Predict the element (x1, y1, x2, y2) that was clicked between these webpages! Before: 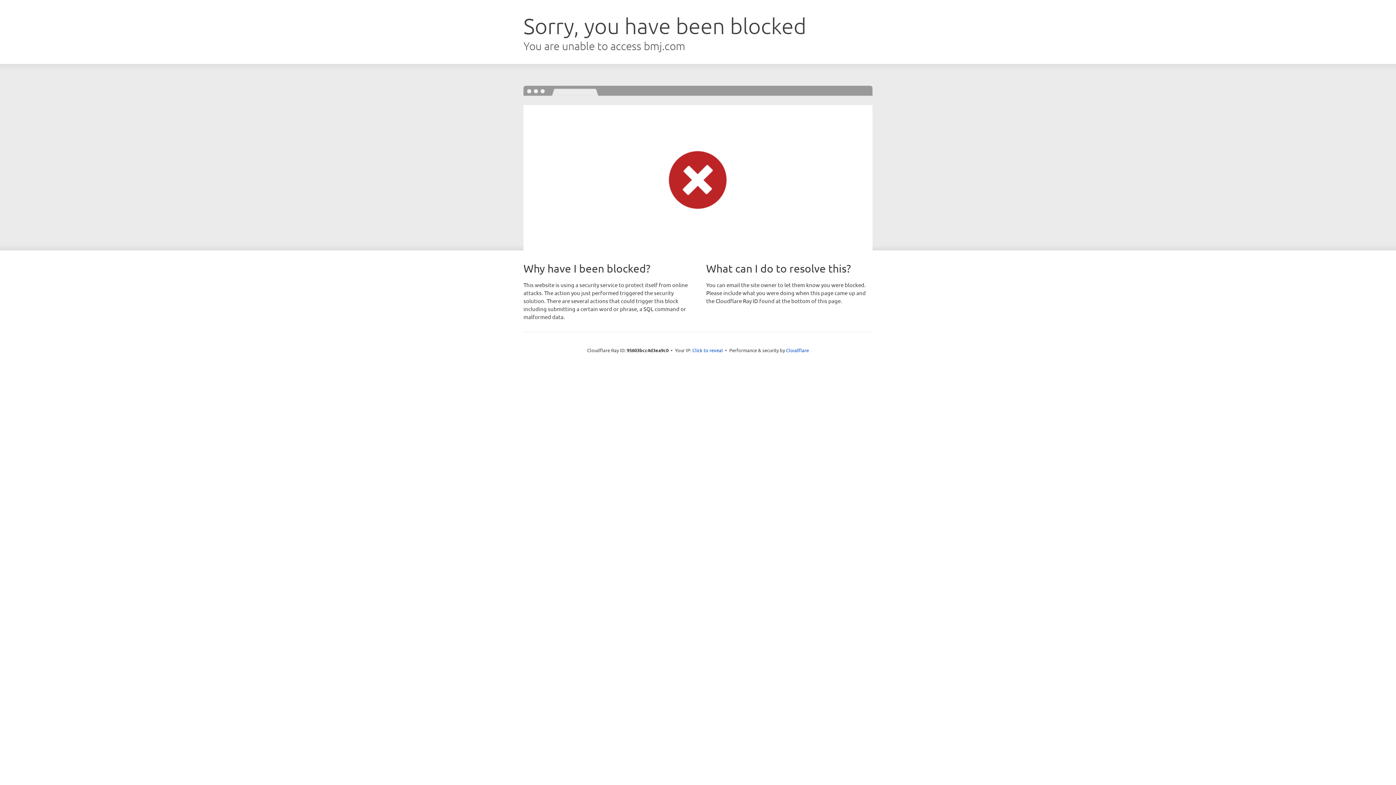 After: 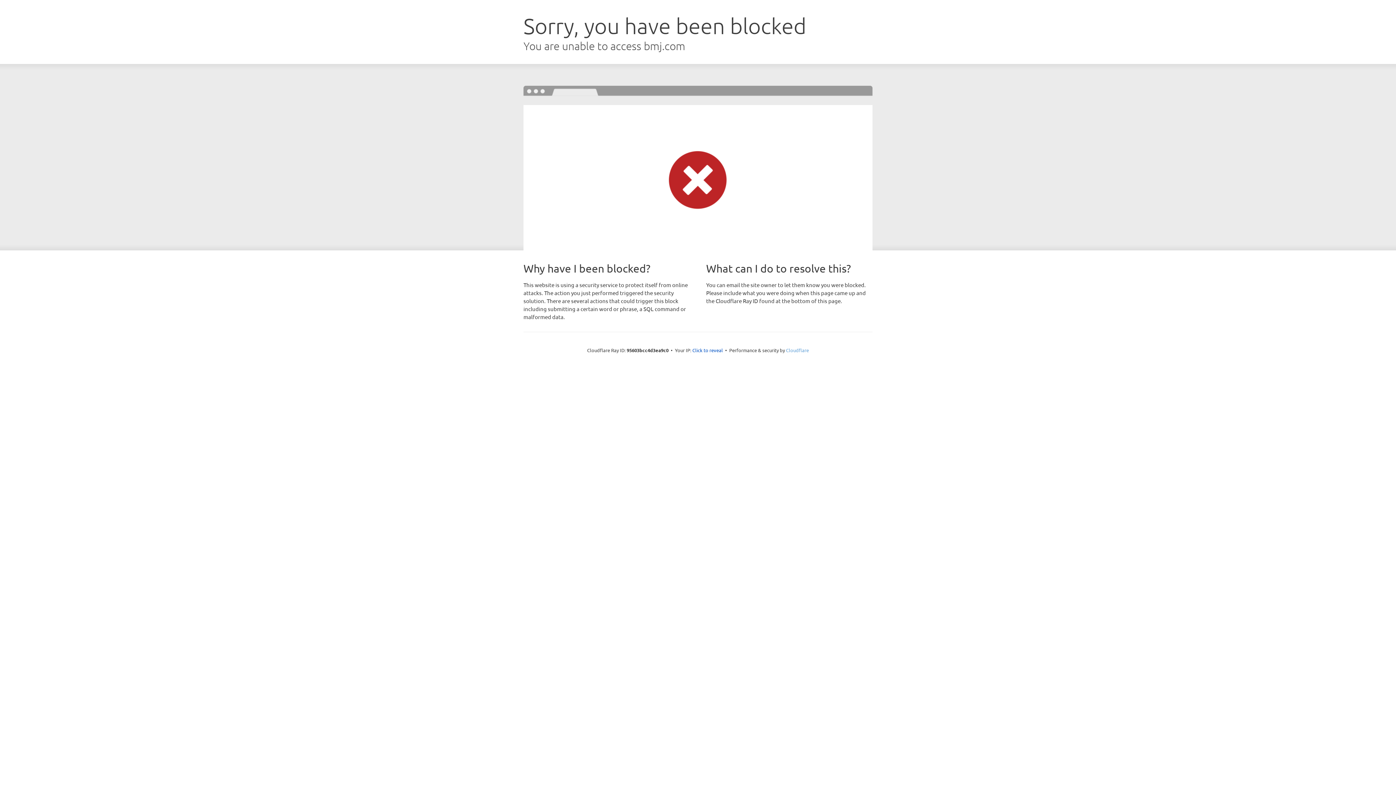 Action: bbox: (786, 347, 809, 353) label: Cloudflare